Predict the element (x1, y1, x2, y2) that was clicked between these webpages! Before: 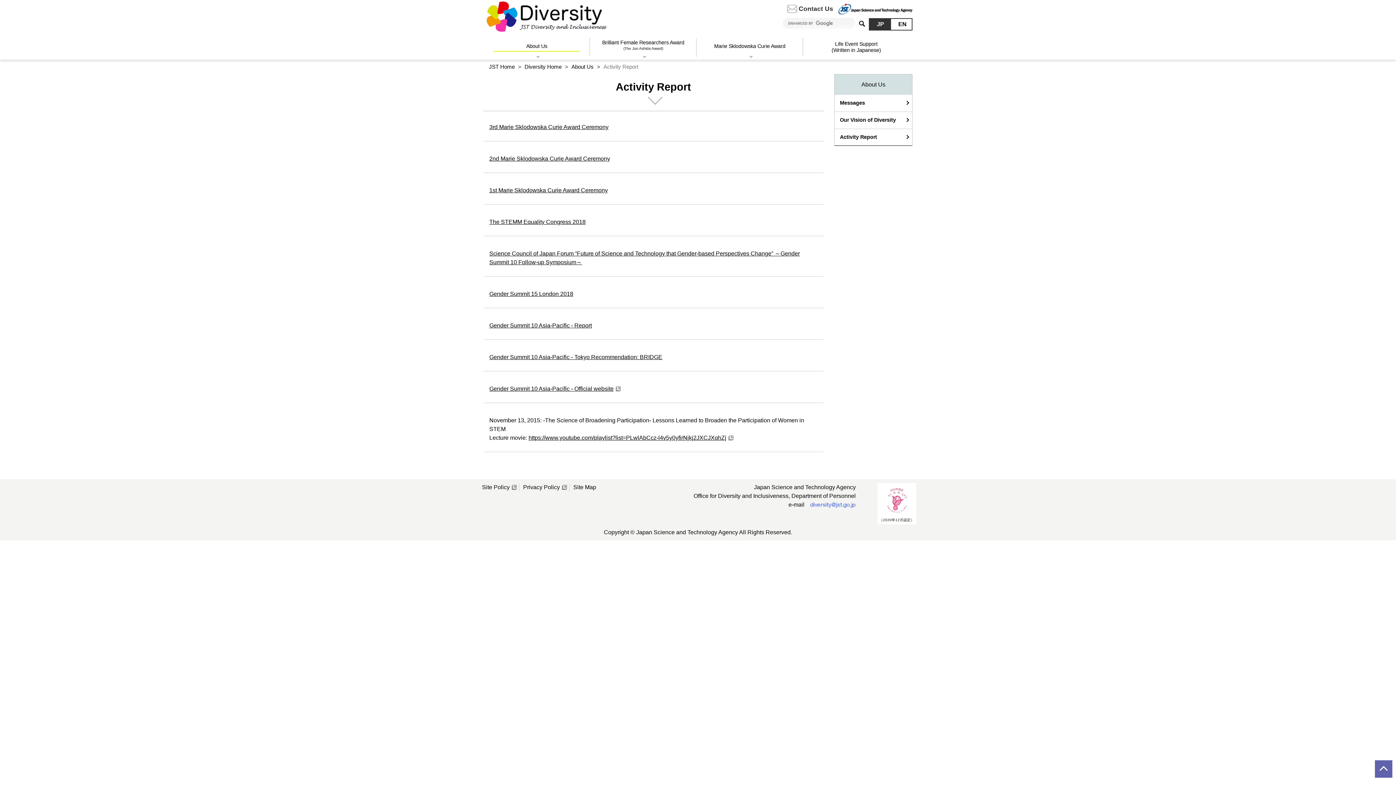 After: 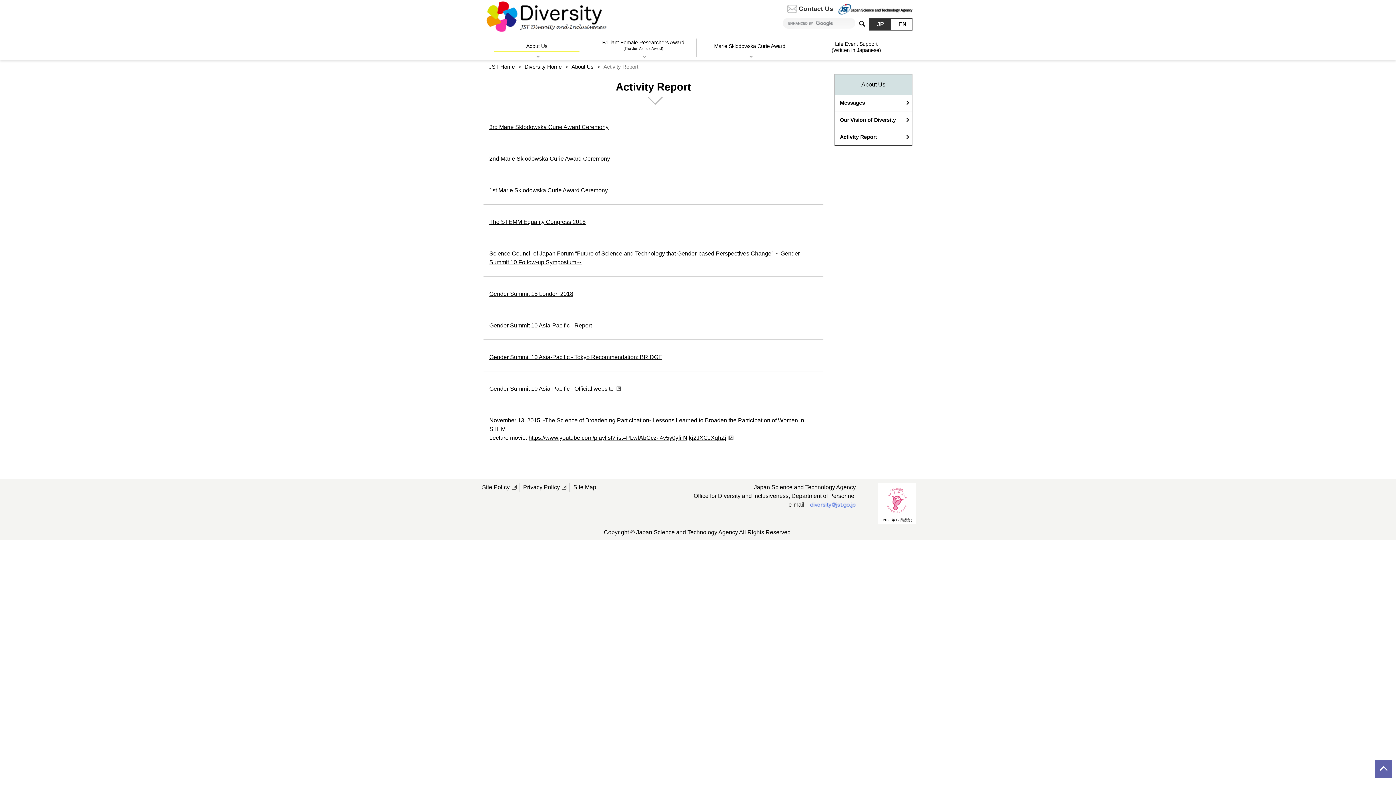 Action: bbox: (879, 485, 914, 515)